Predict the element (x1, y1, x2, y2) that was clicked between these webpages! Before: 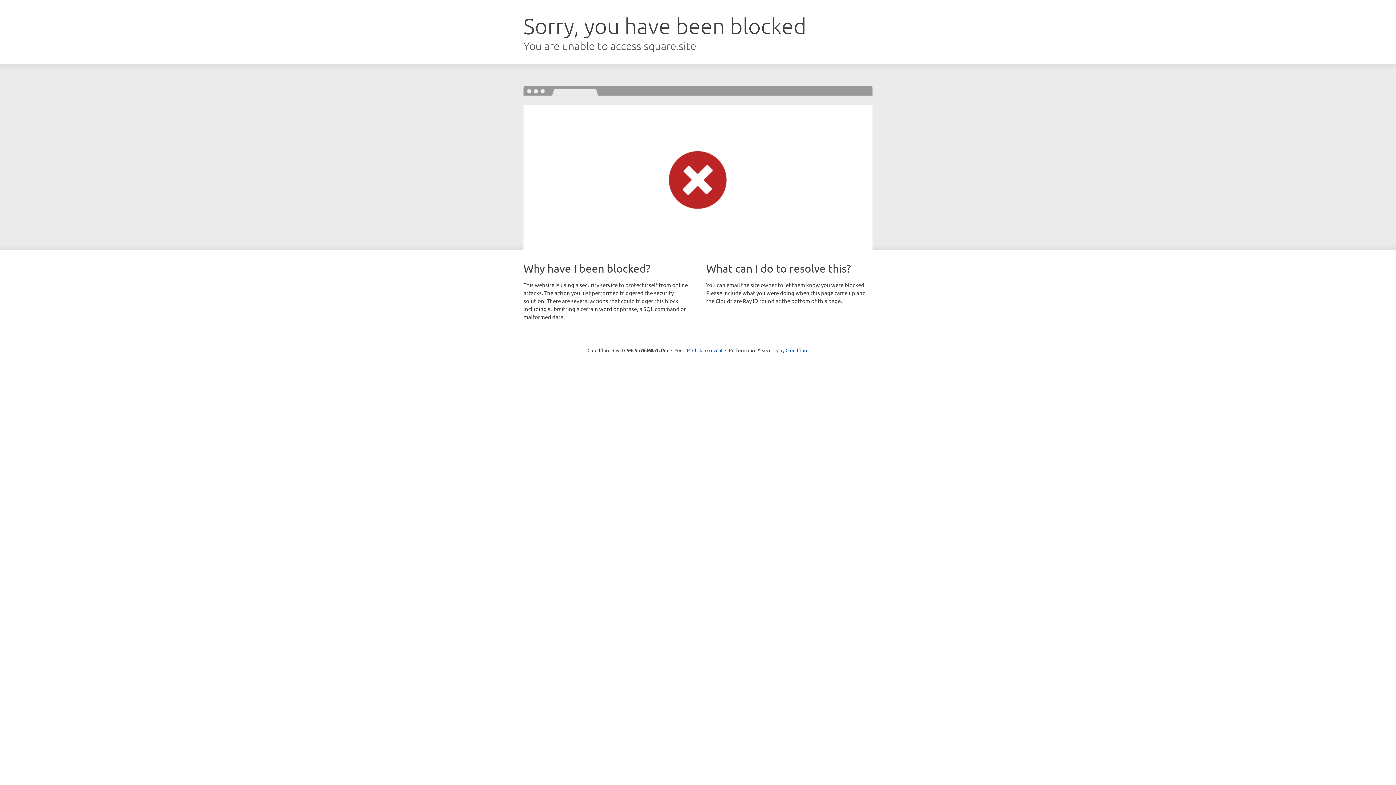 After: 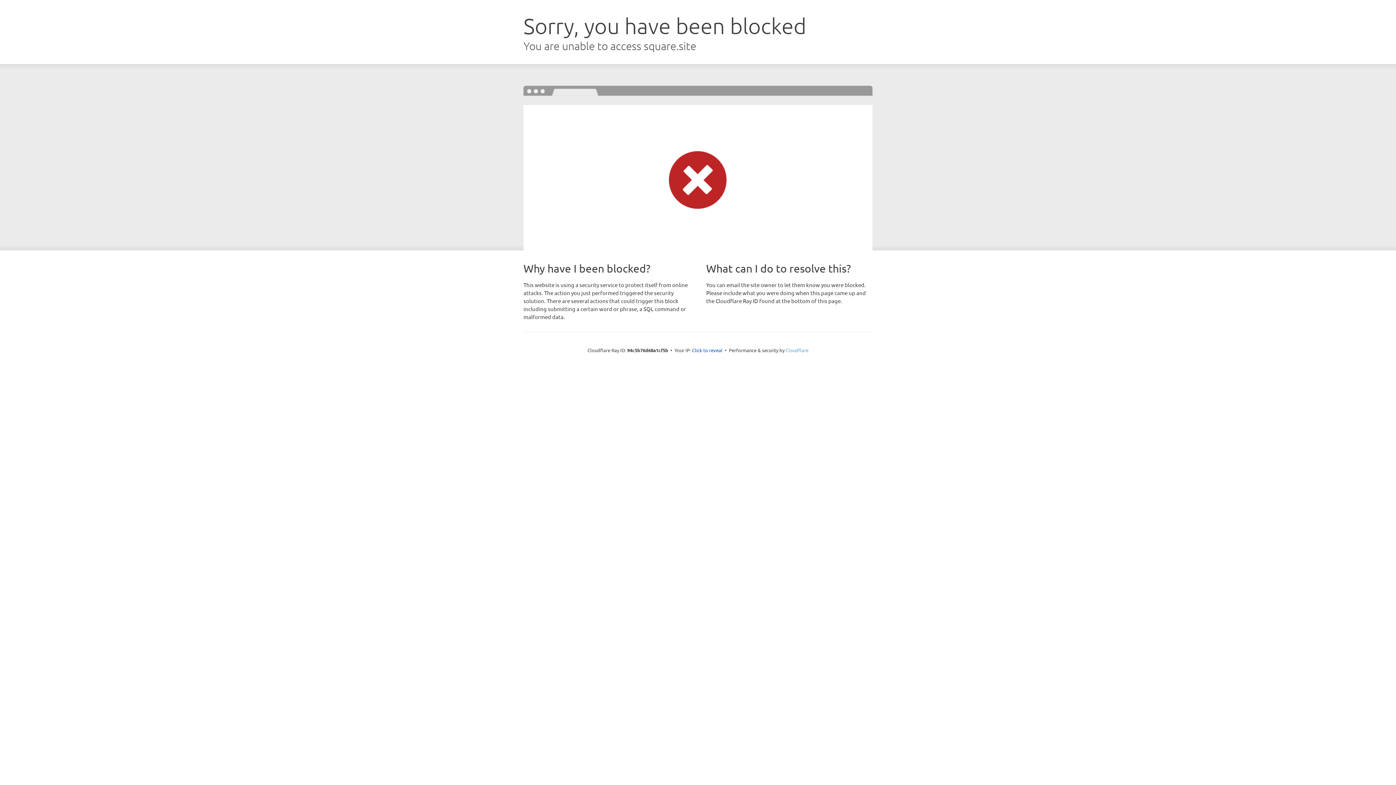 Action: bbox: (785, 347, 808, 353) label: Cloudflare